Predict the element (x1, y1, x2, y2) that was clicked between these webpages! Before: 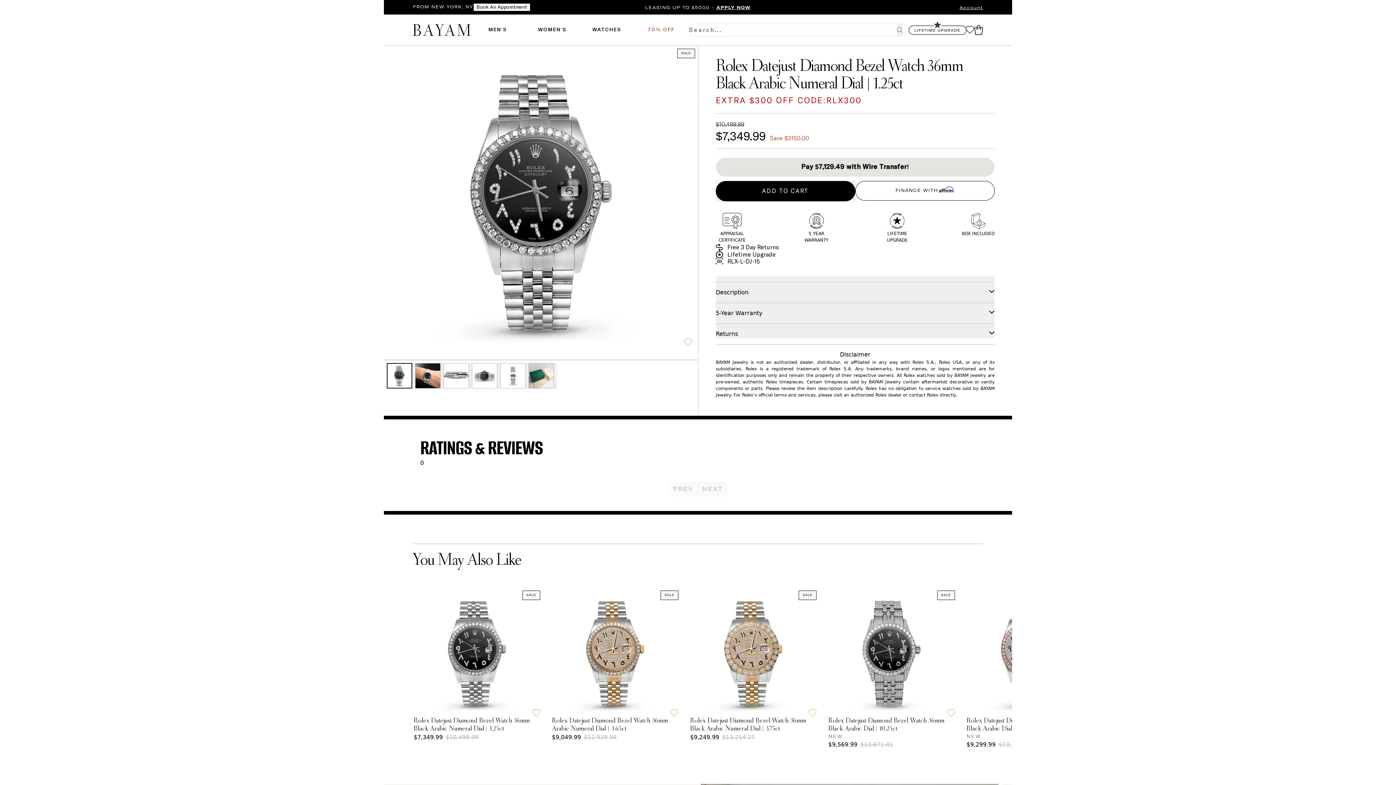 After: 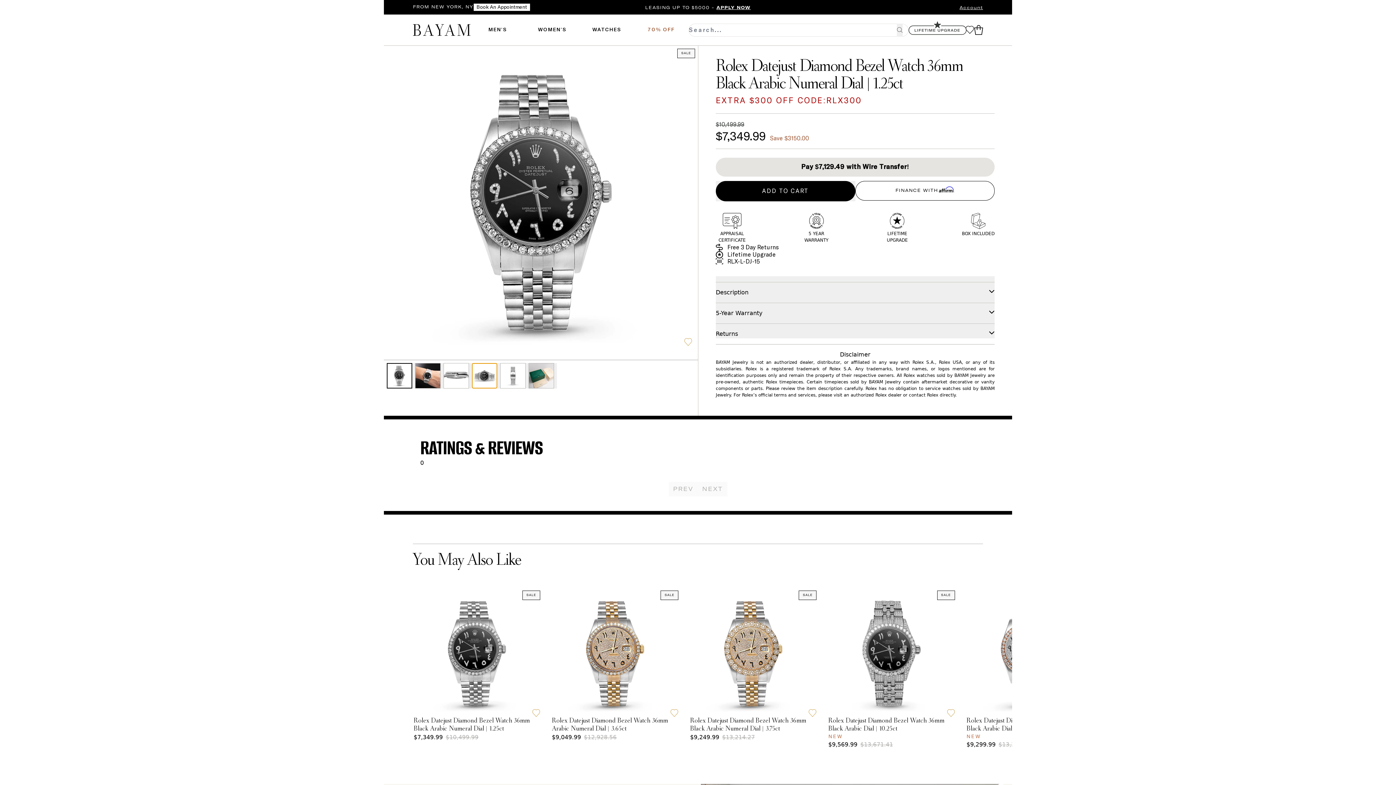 Action: bbox: (472, 363, 500, 388)